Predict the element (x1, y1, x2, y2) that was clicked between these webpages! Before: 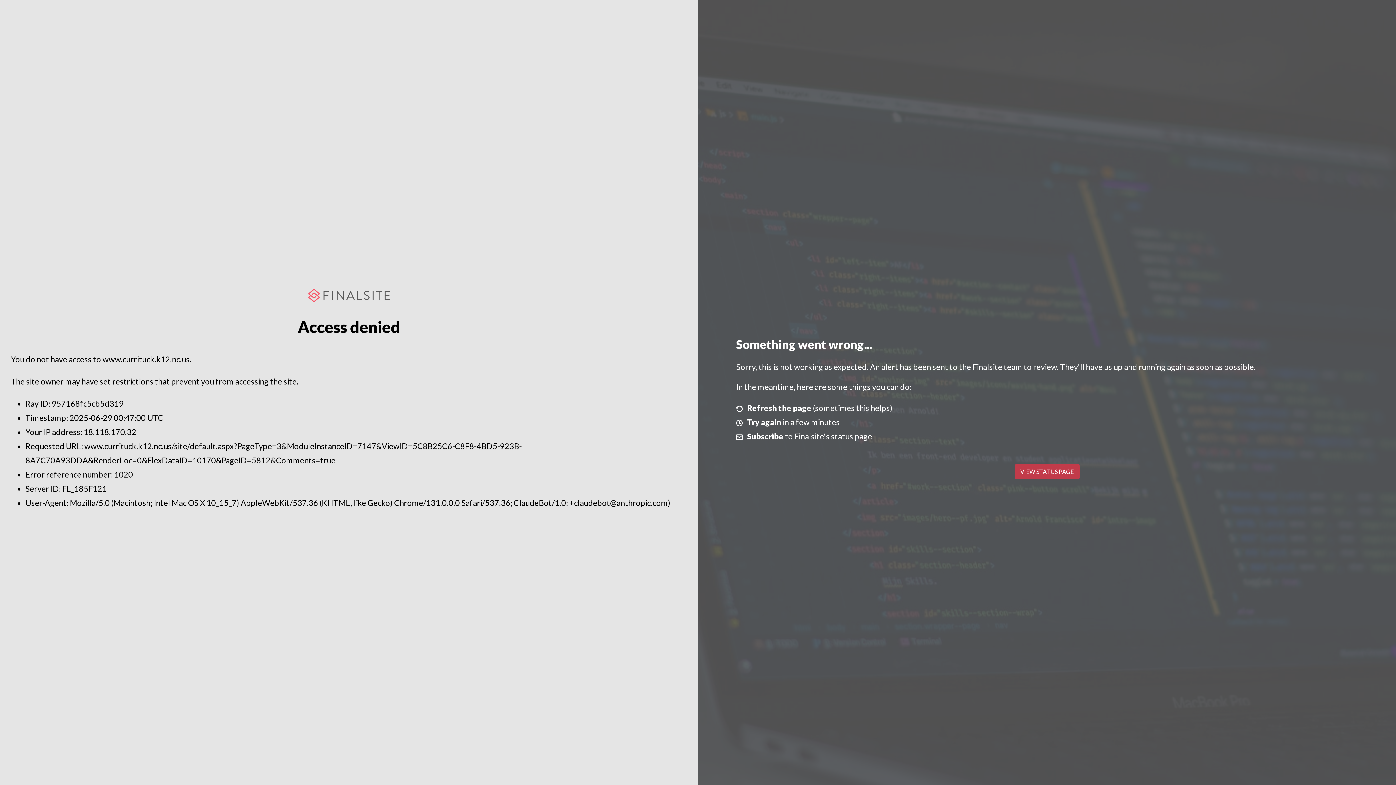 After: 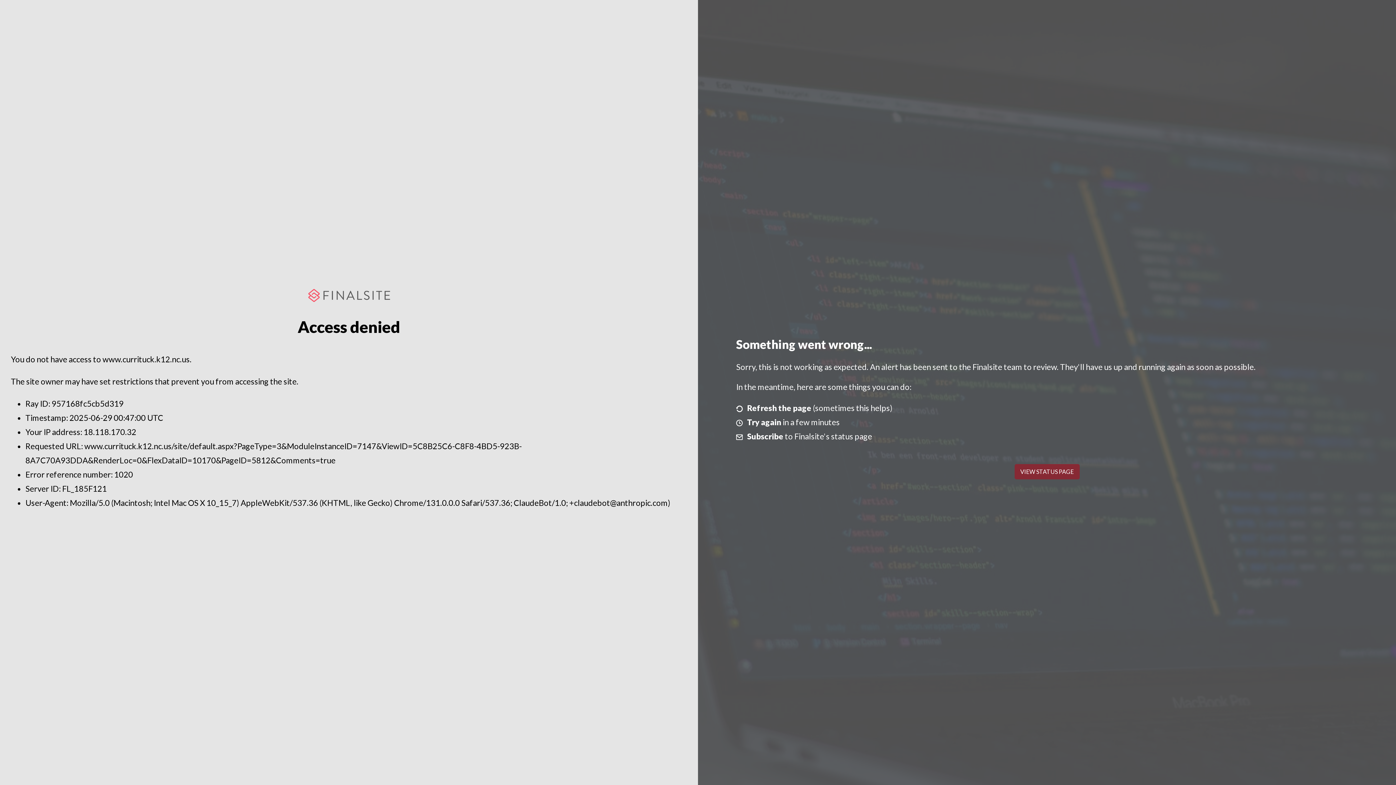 Action: label: VIEW STATUS PAGE bbox: (1014, 464, 1079, 479)